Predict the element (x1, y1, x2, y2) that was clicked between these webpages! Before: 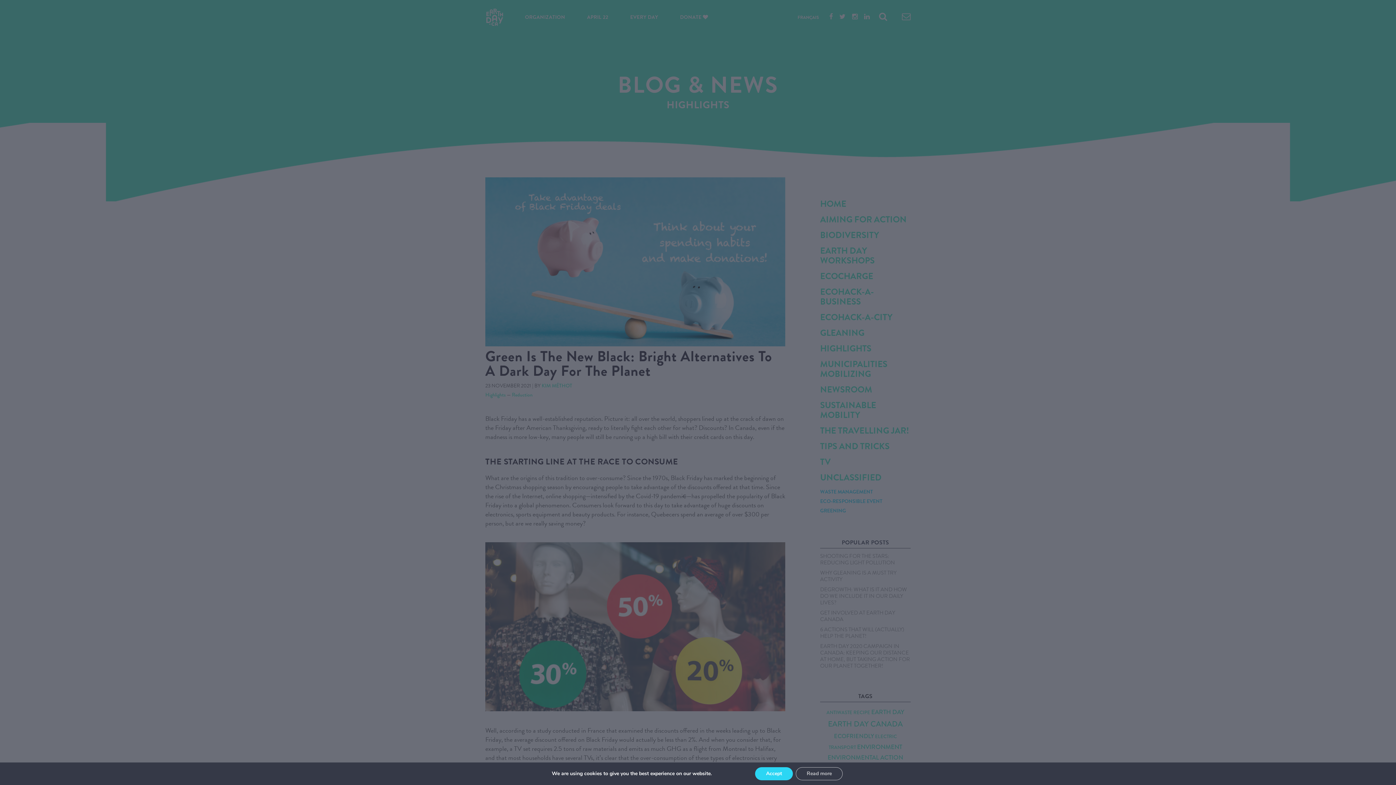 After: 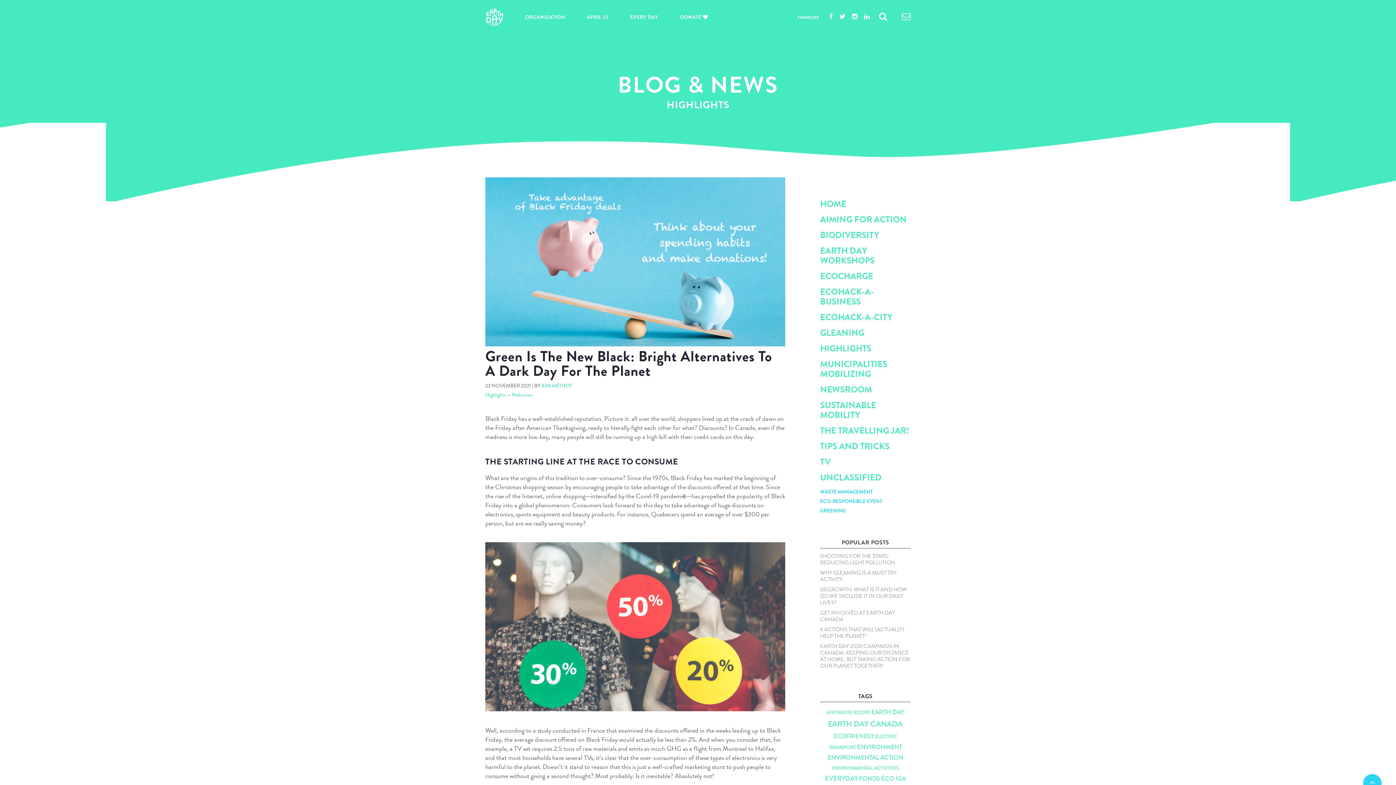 Action: label: Accept bbox: (755, 767, 793, 780)